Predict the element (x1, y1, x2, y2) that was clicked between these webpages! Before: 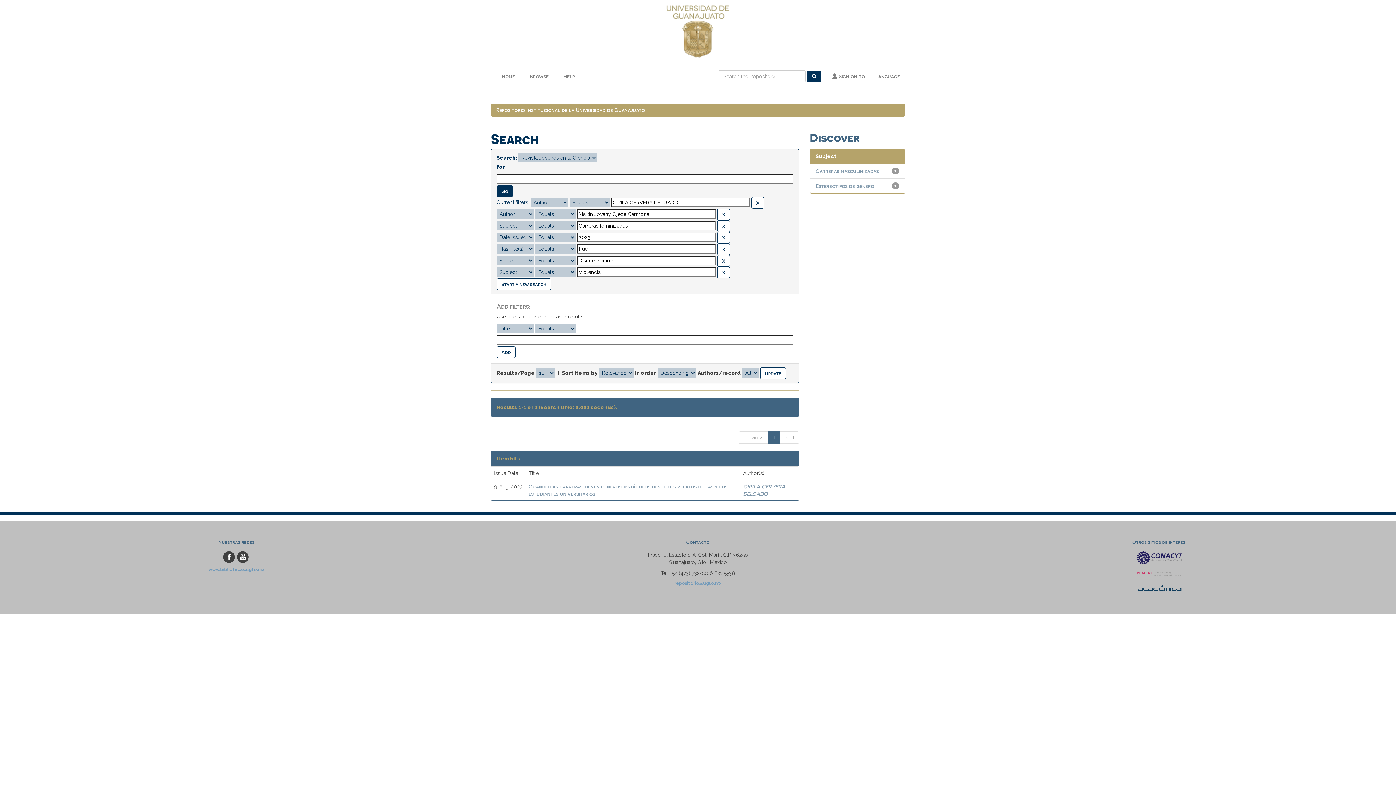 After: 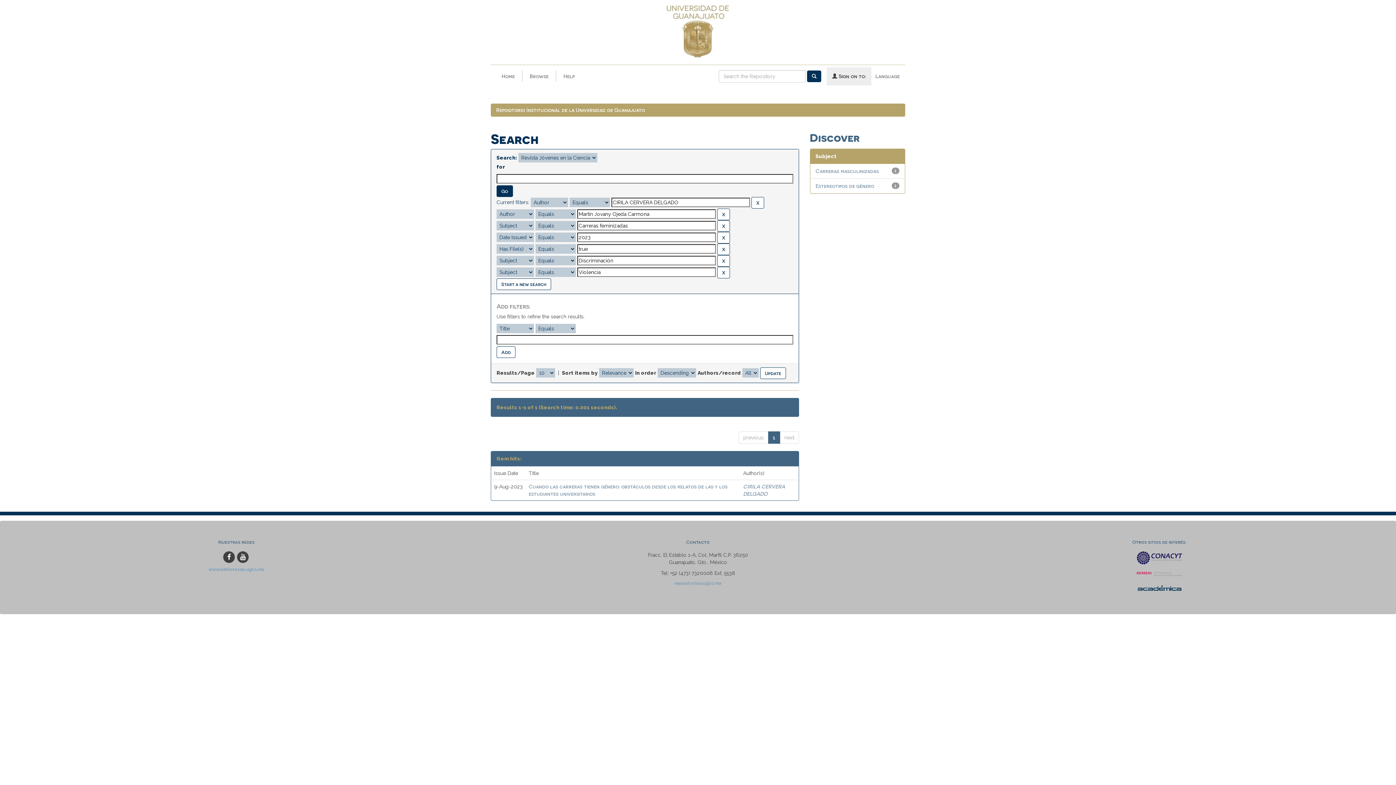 Action: bbox: (826, 67, 871, 85) label:  Sign on to: